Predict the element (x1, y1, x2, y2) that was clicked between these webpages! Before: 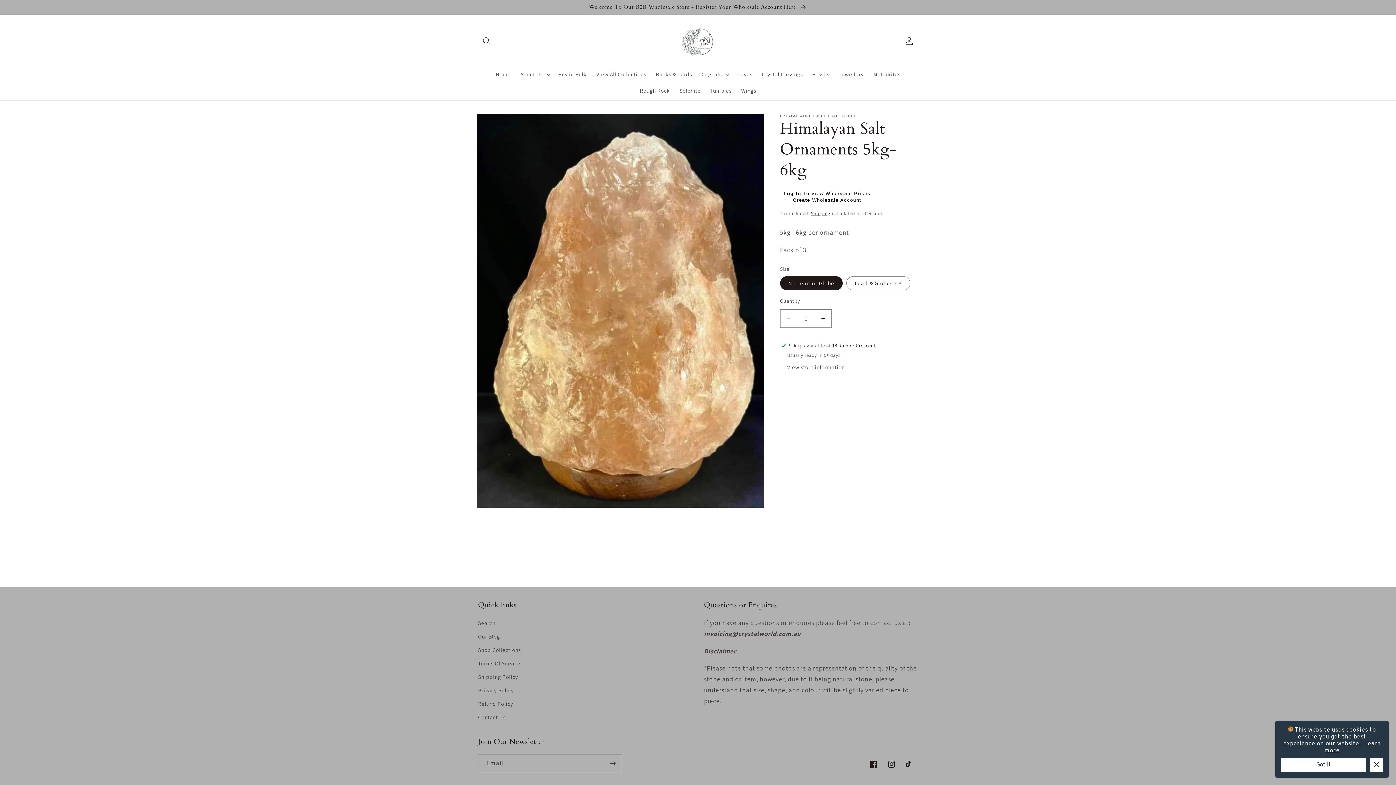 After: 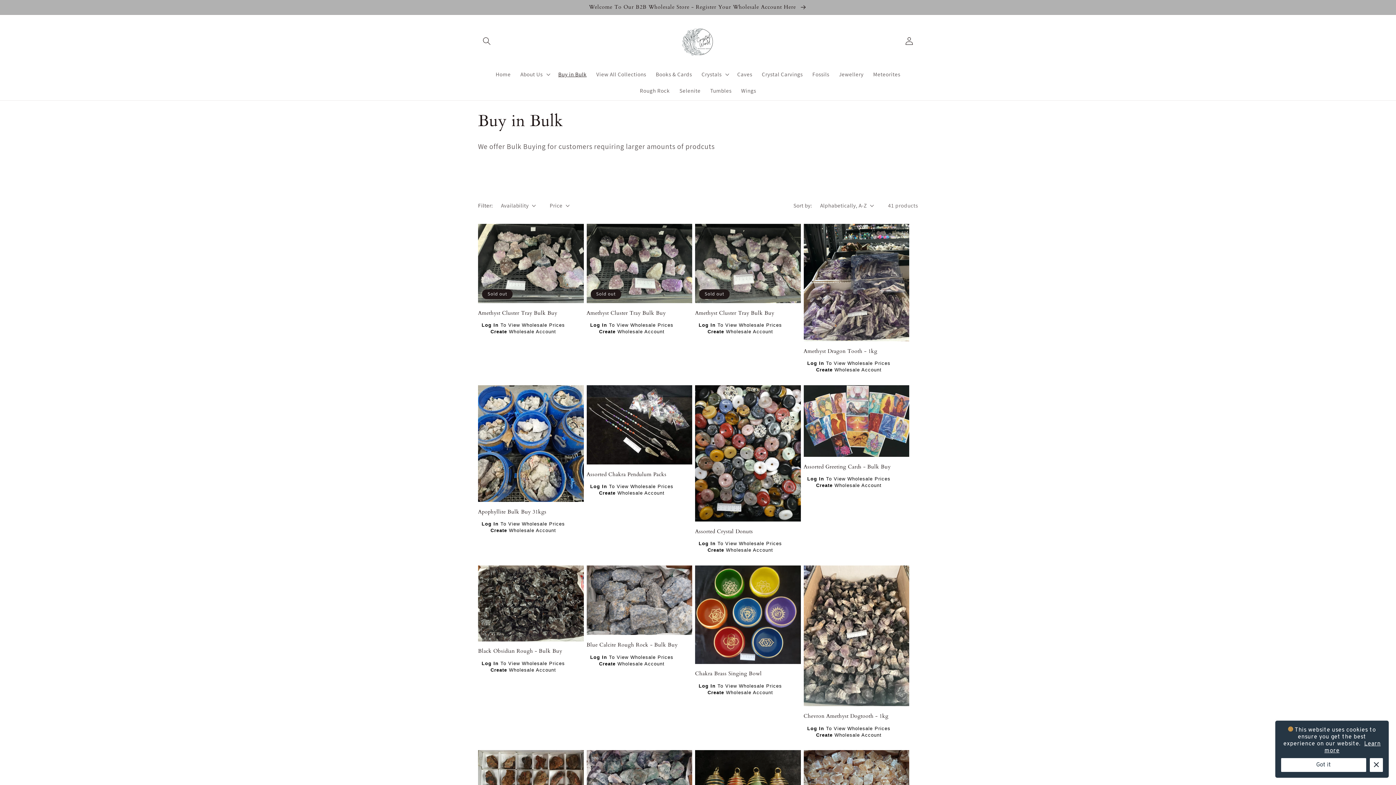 Action: label: Buy in Bulk bbox: (553, 66, 591, 82)